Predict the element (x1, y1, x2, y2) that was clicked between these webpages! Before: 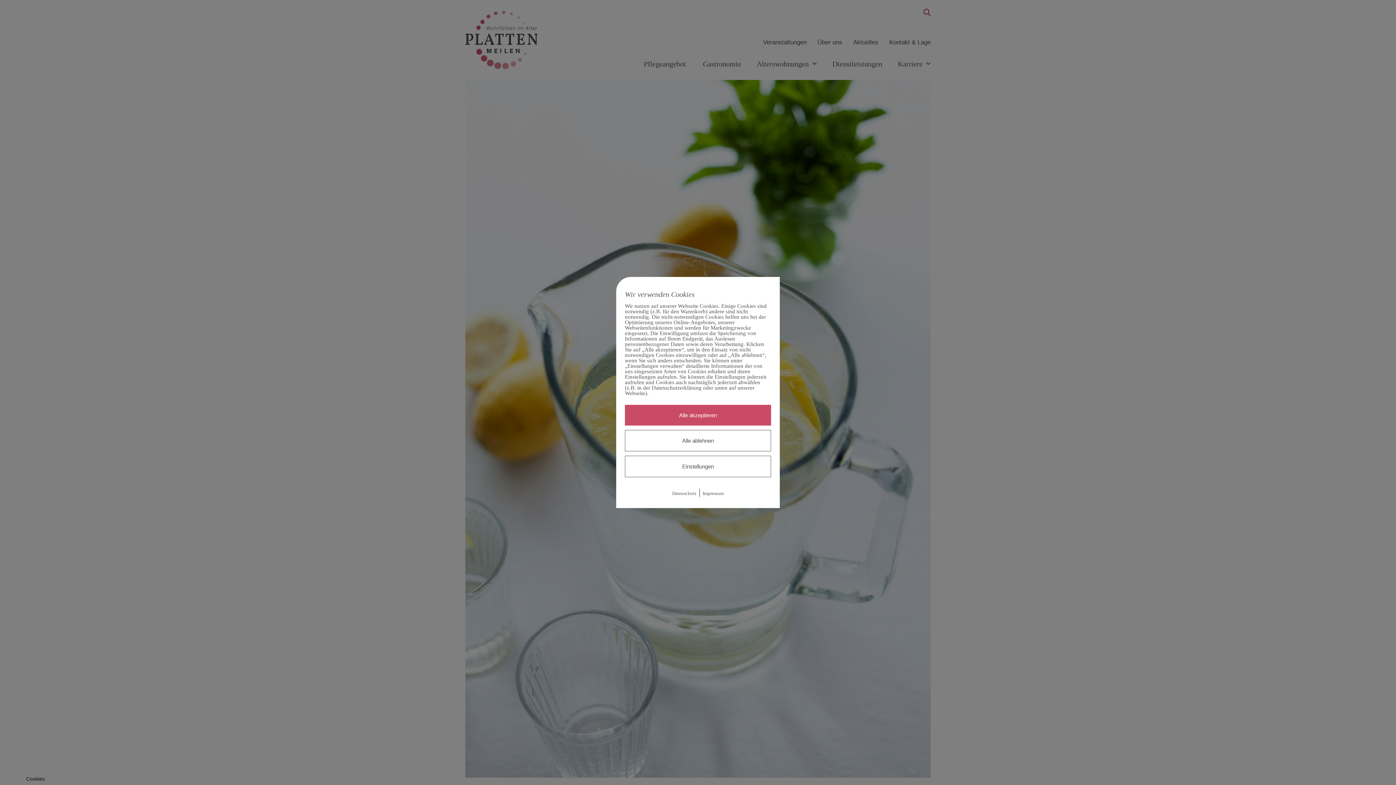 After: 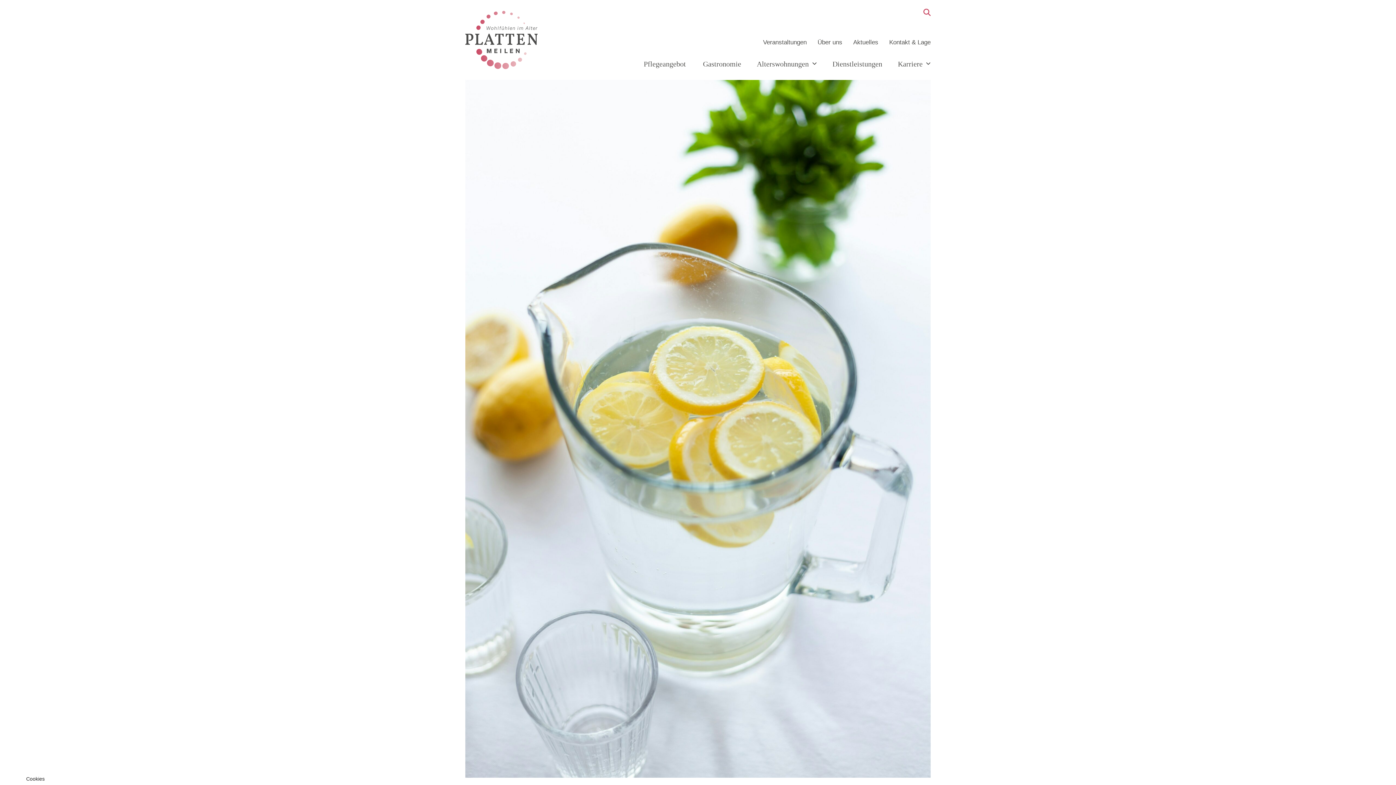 Action: bbox: (625, 430, 771, 451) label: Alle ablehnen